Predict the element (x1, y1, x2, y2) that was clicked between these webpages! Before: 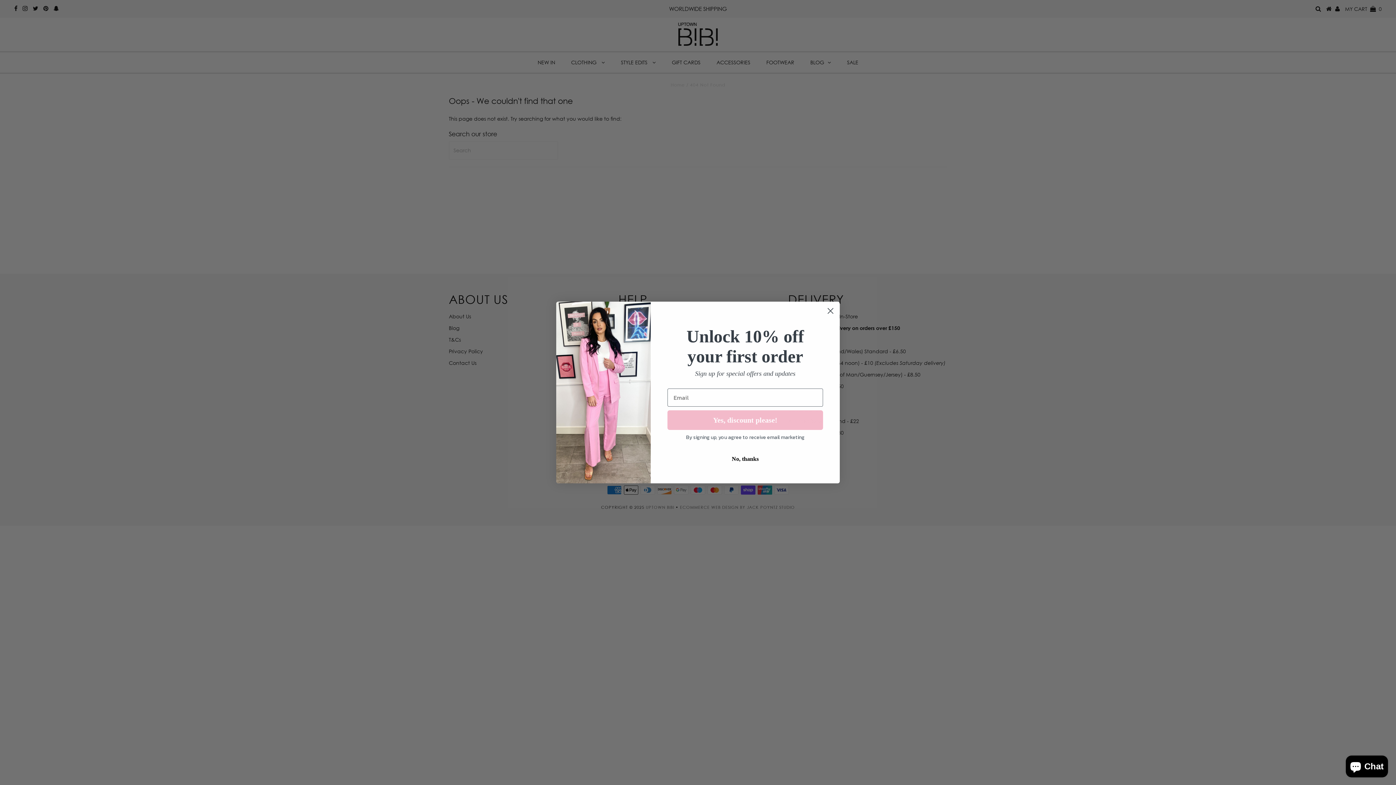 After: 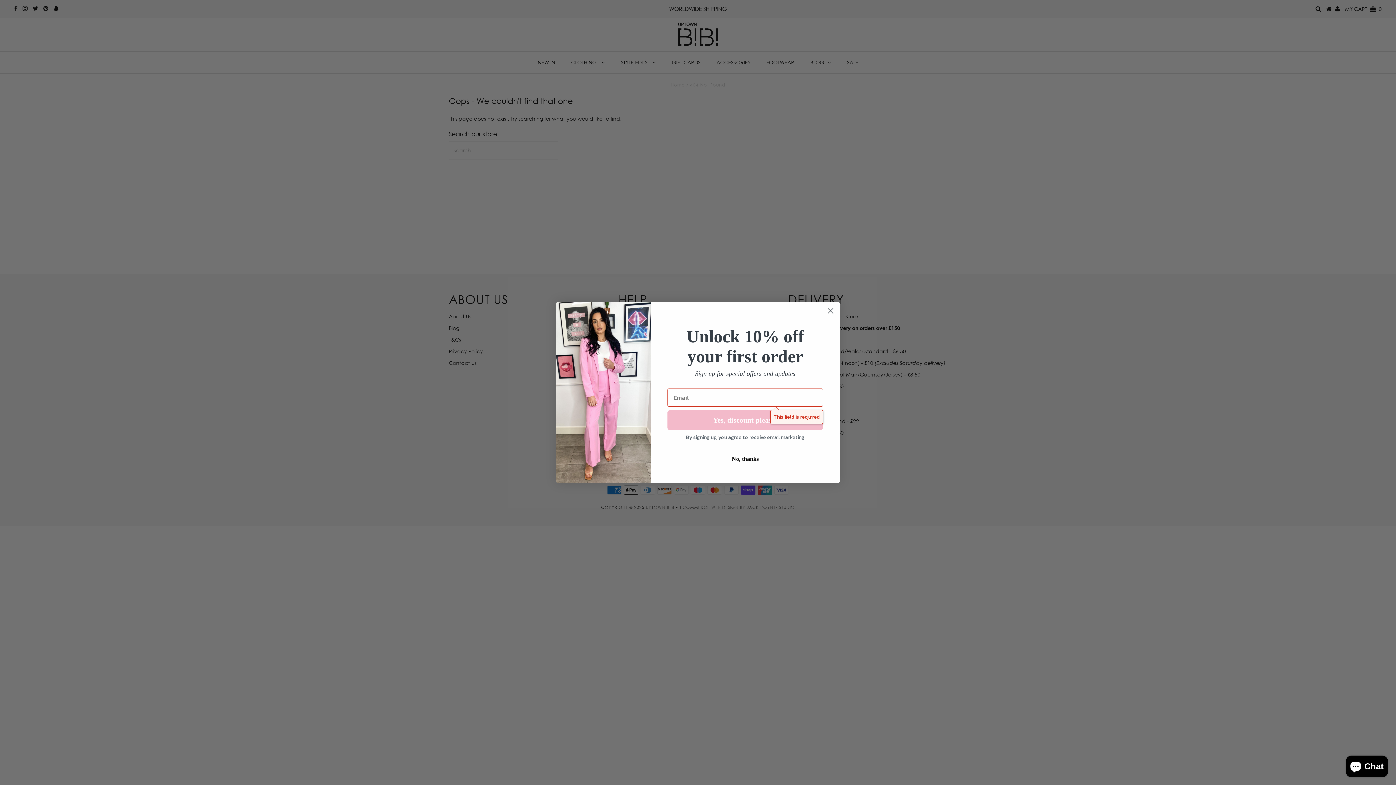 Action: label: Yes, discount please! bbox: (667, 410, 823, 430)